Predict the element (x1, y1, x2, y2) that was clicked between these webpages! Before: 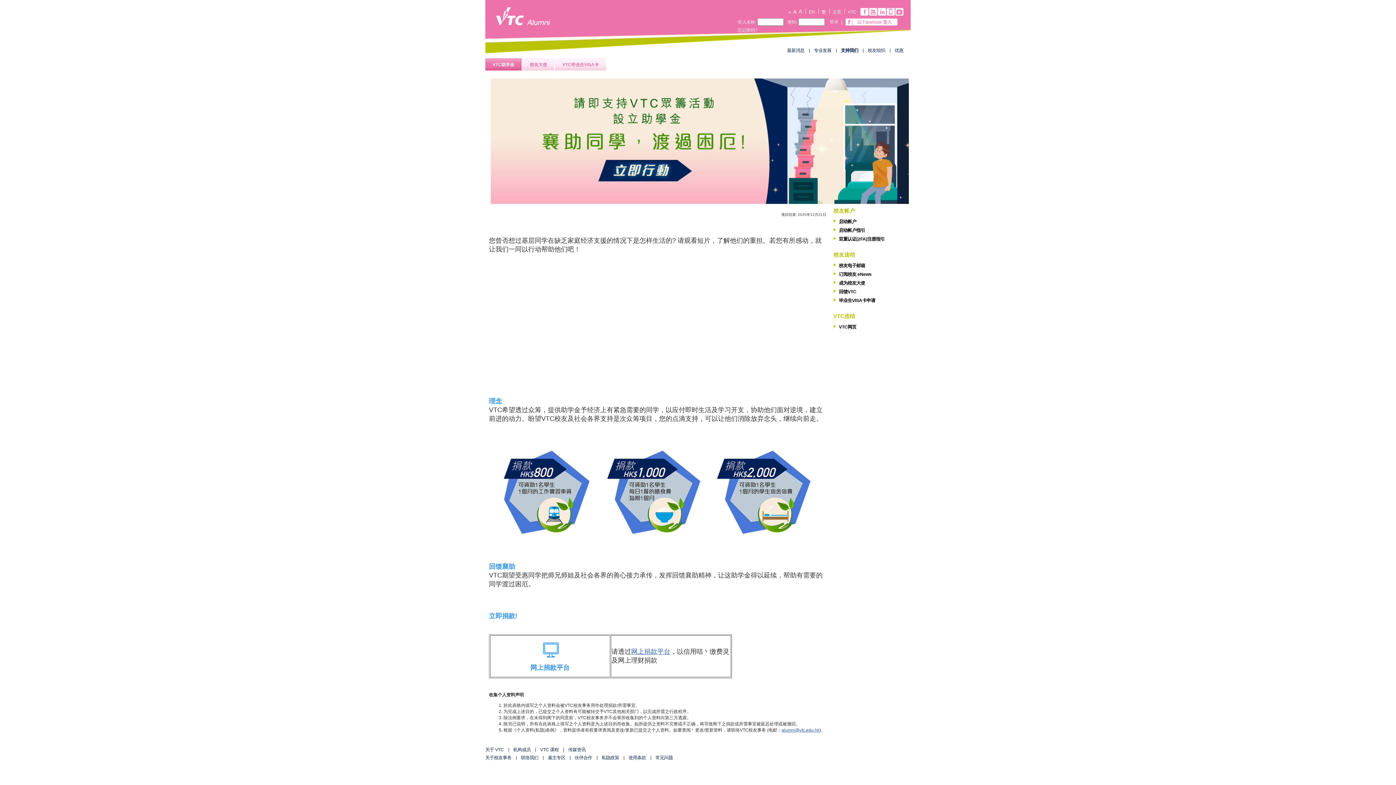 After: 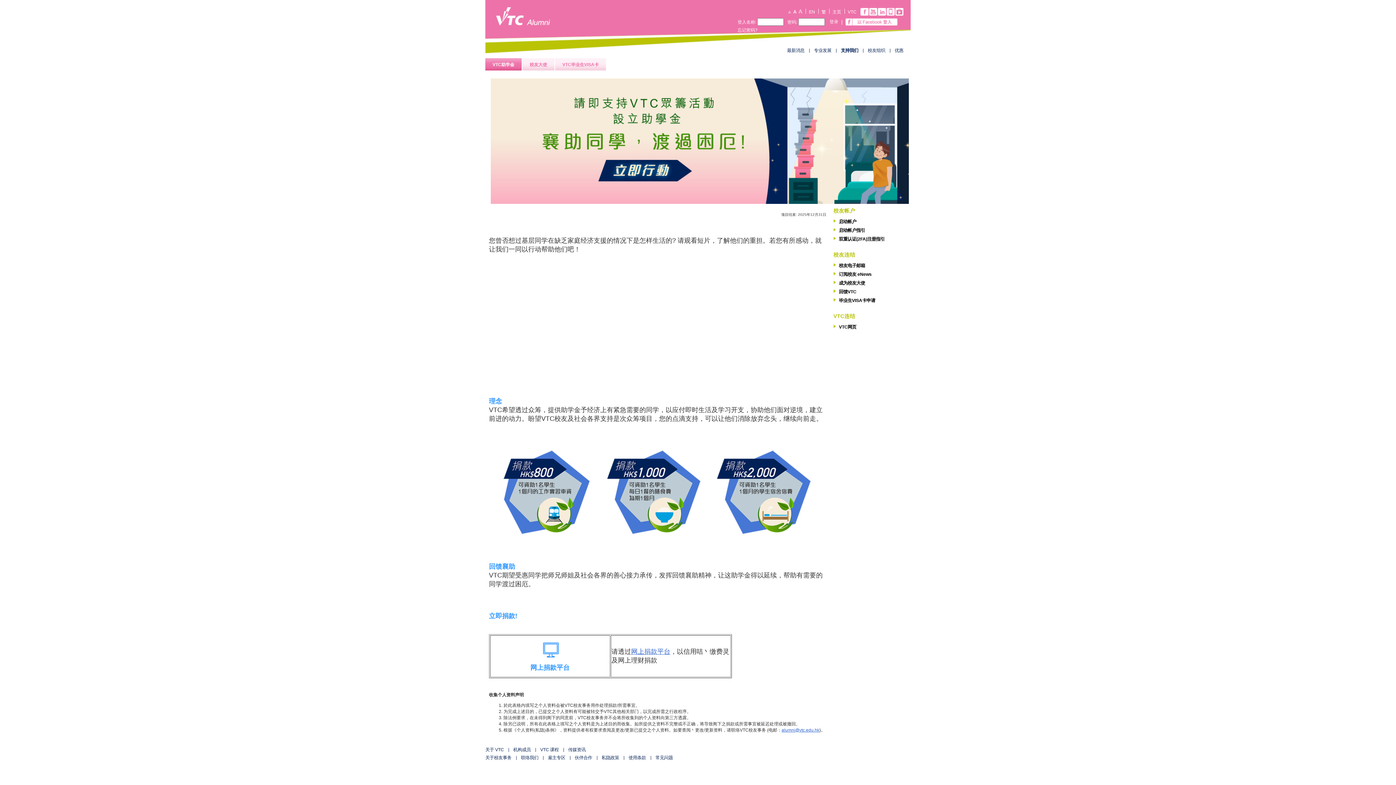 Action: bbox: (792, 8, 797, 13)